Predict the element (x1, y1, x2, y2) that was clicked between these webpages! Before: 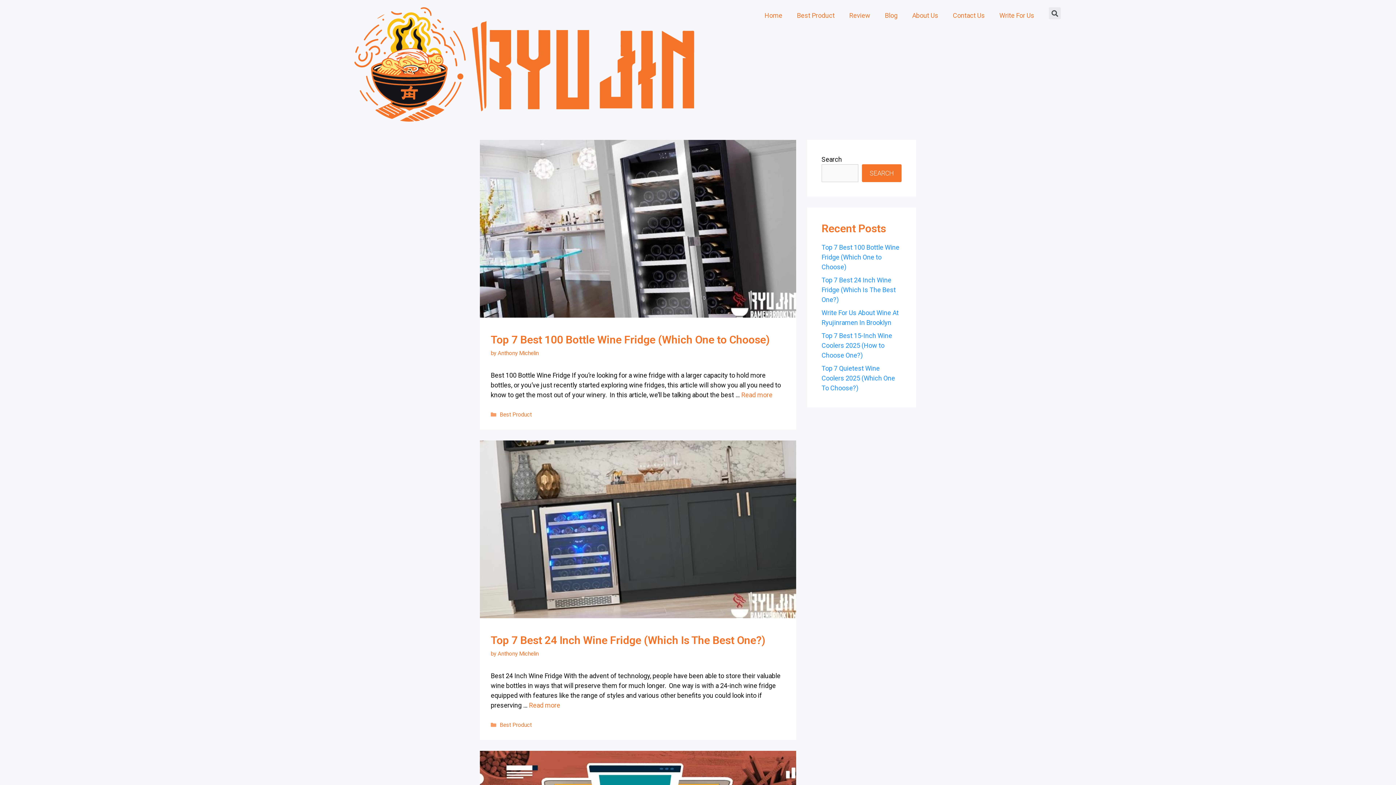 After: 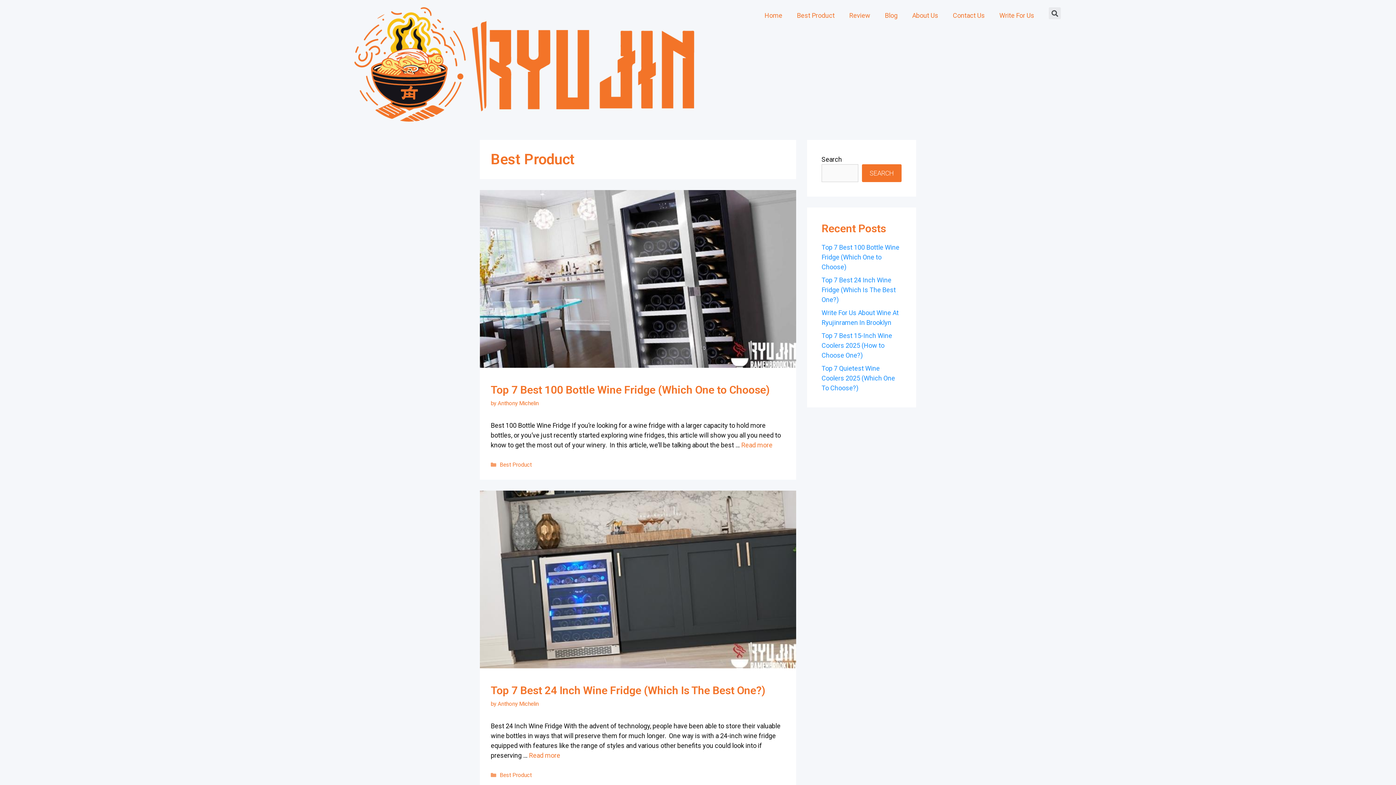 Action: bbox: (789, 7, 842, 24) label: Best Product